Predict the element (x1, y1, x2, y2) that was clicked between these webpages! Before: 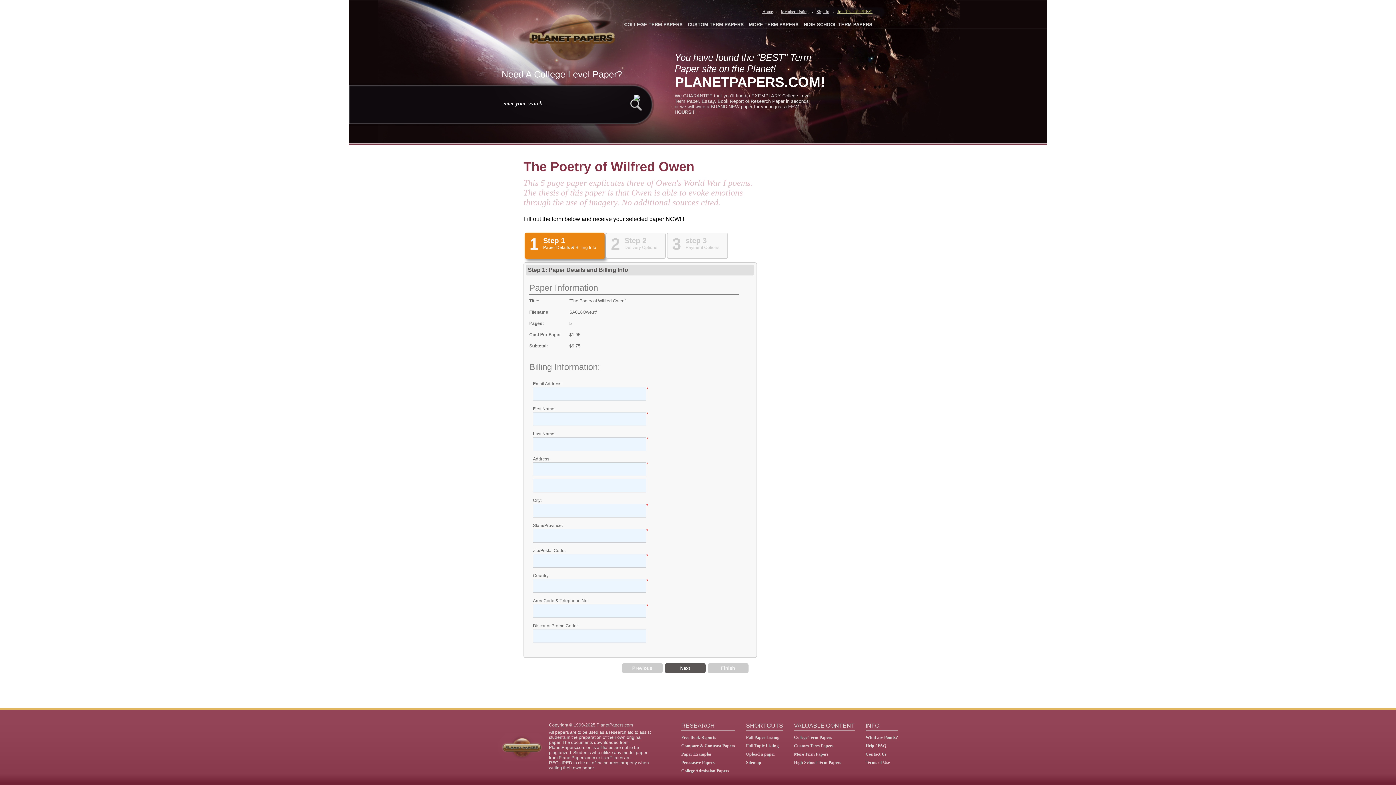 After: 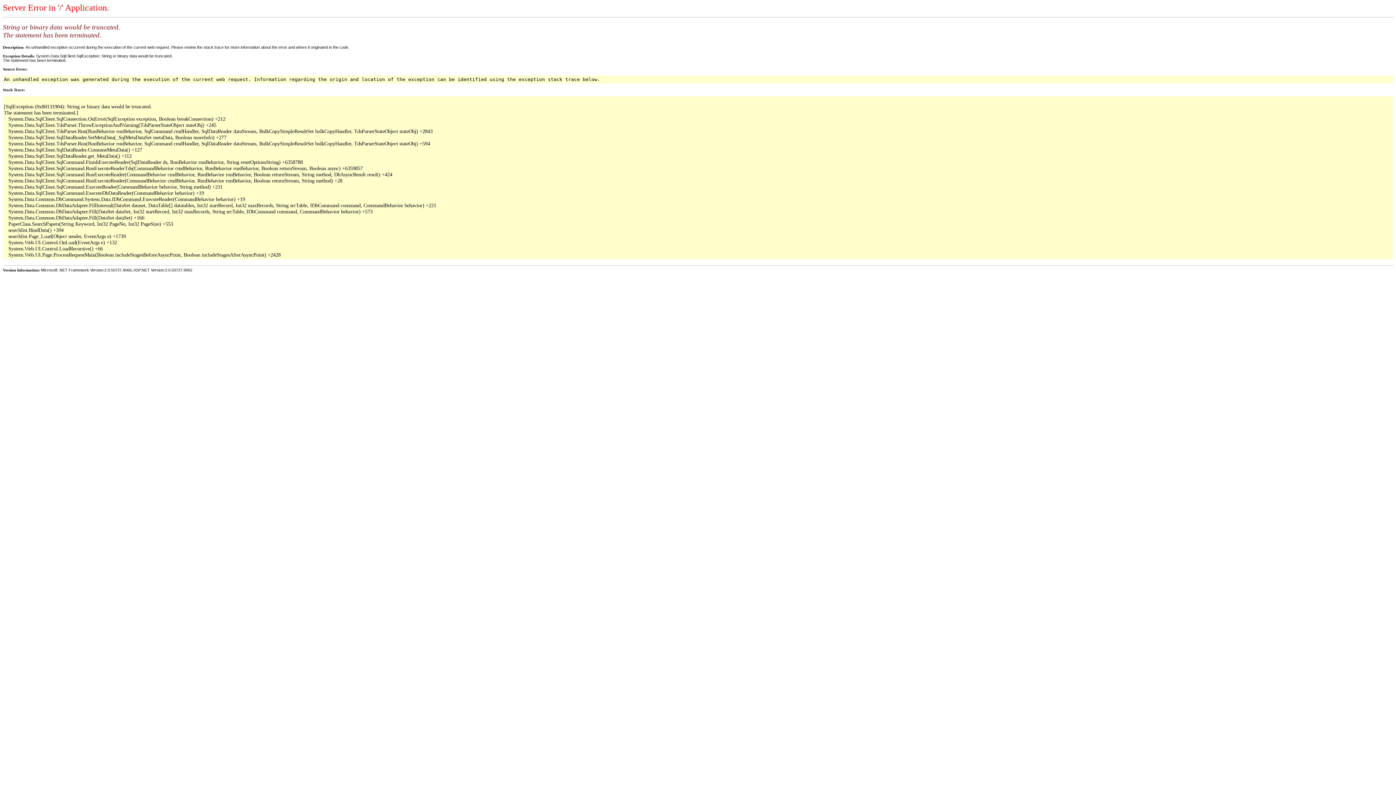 Action: label: College Admission Papers bbox: (681, 768, 729, 773)